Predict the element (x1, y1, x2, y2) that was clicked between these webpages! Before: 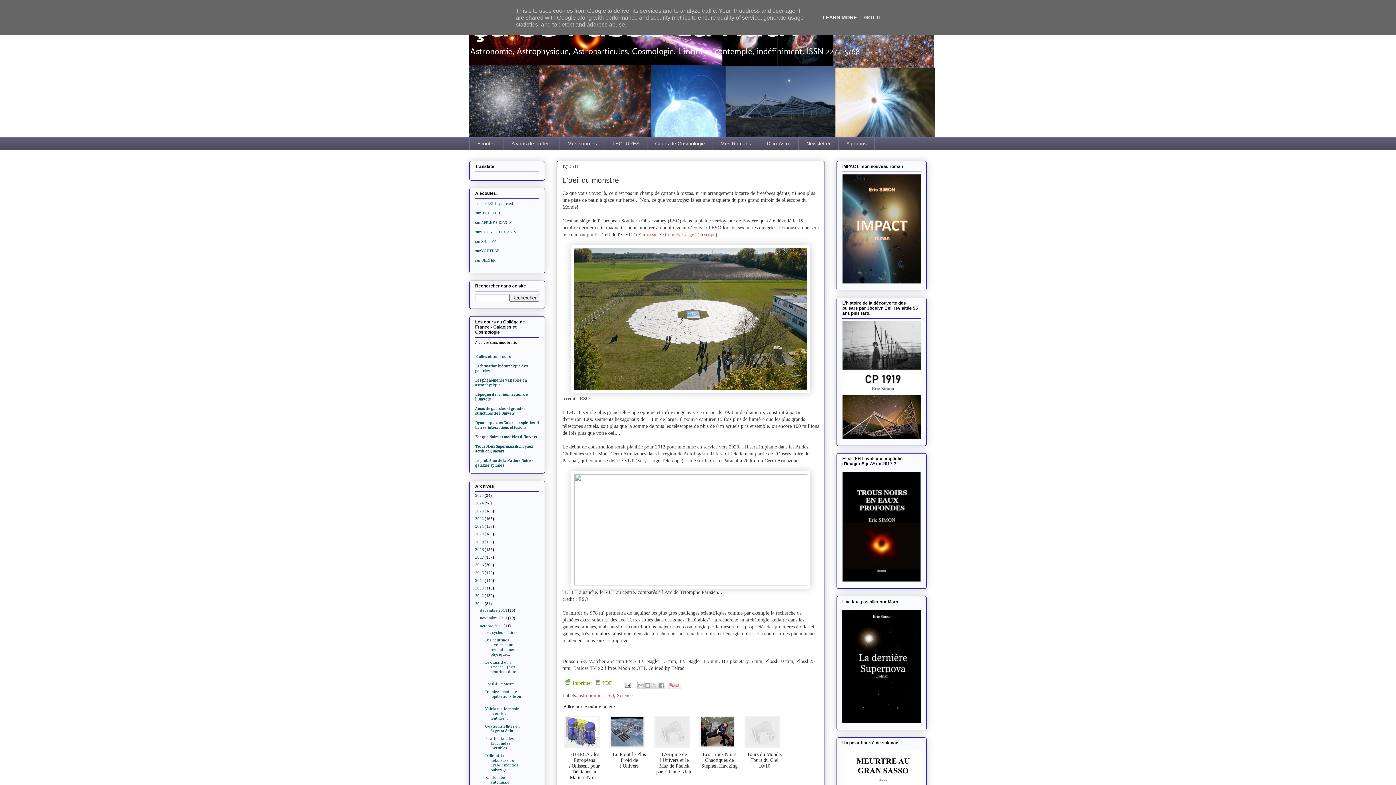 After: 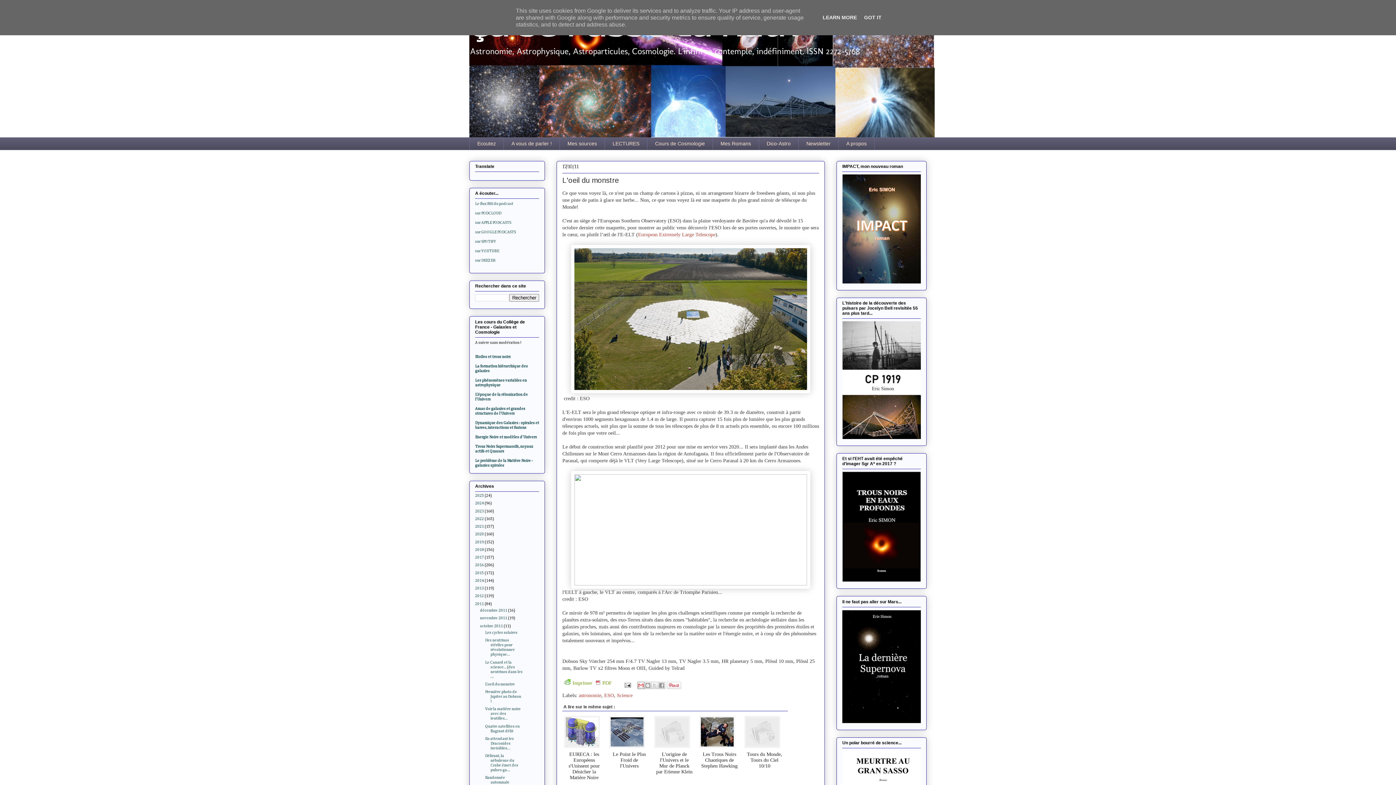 Action: label: Envoyer par e-mail bbox: (637, 682, 644, 689)